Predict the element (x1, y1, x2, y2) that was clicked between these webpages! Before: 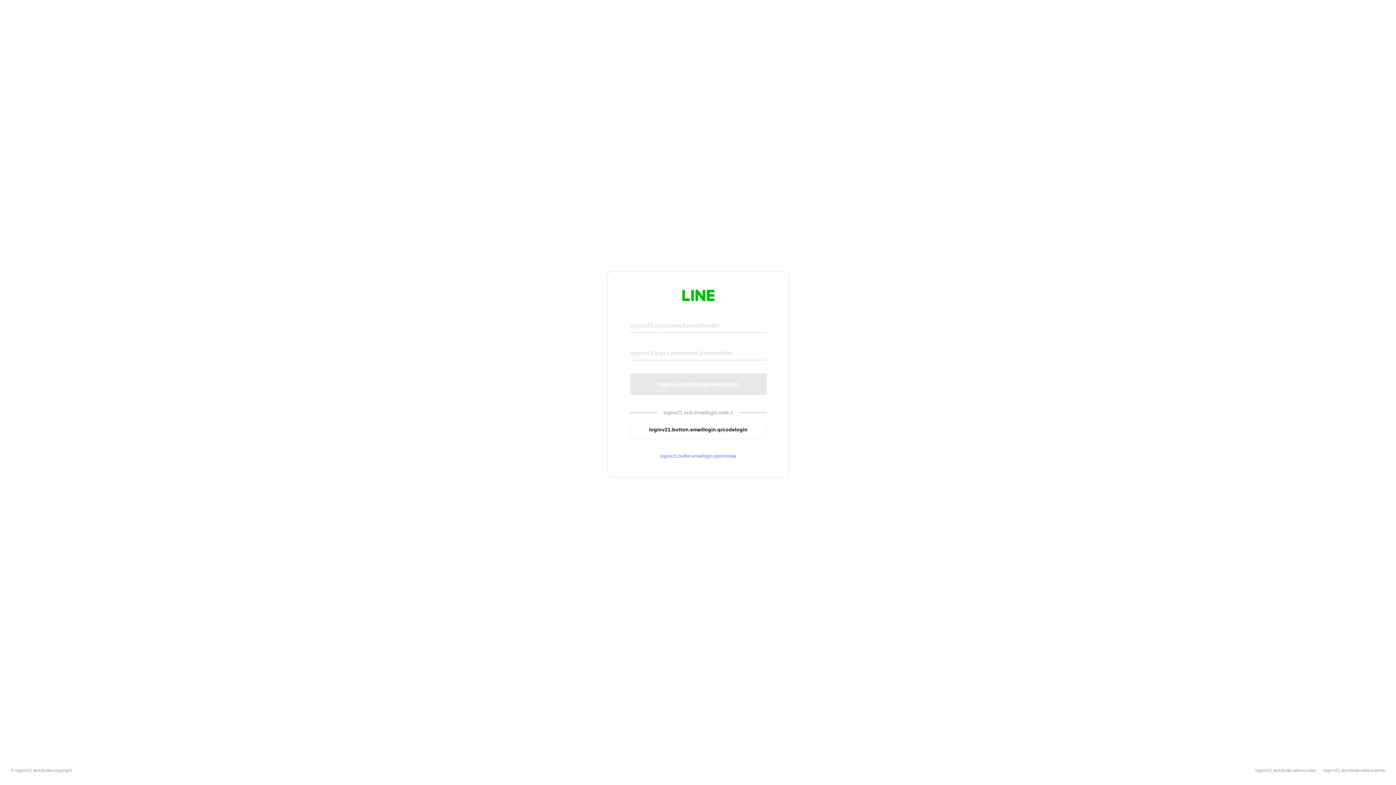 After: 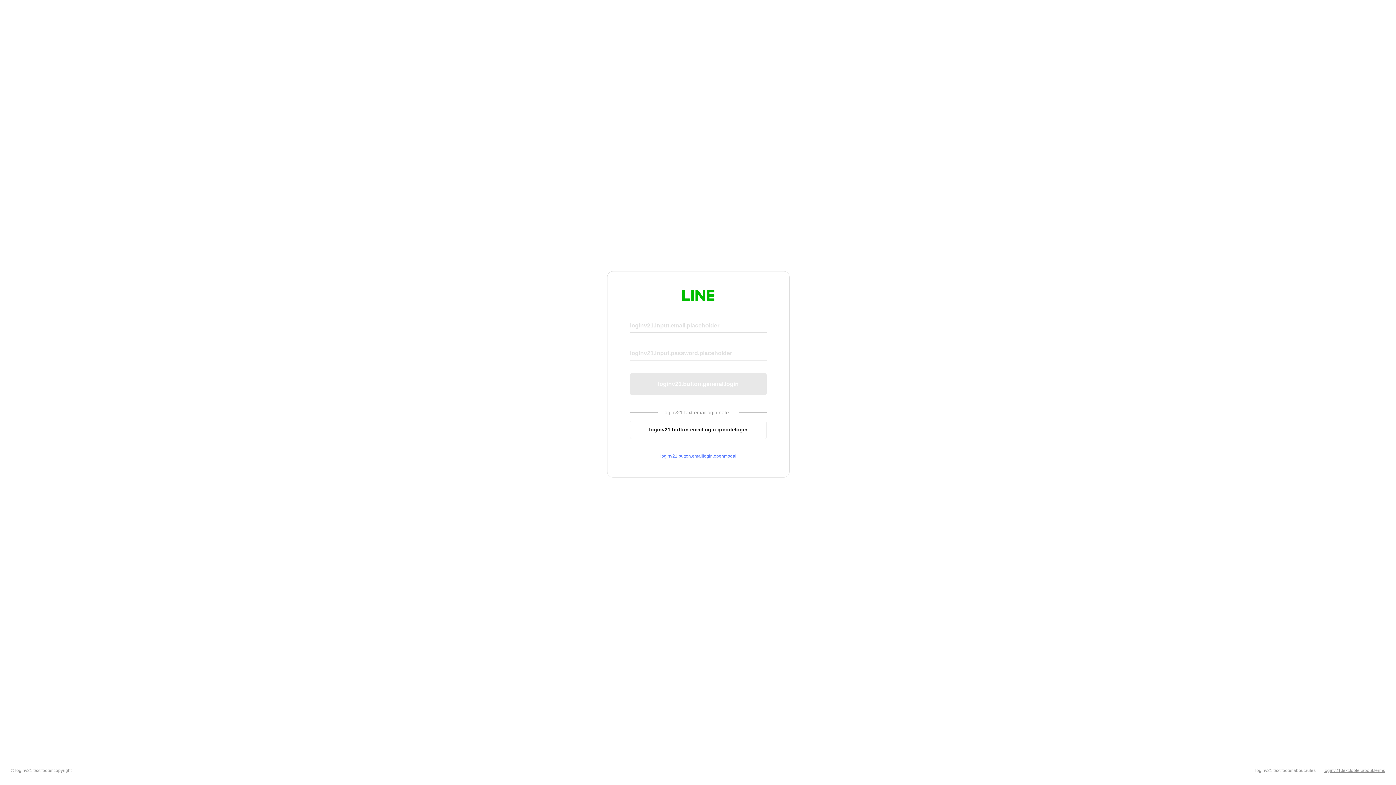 Action: label: loginv21.text.footer.about.terms bbox: (1324, 768, 1385, 773)